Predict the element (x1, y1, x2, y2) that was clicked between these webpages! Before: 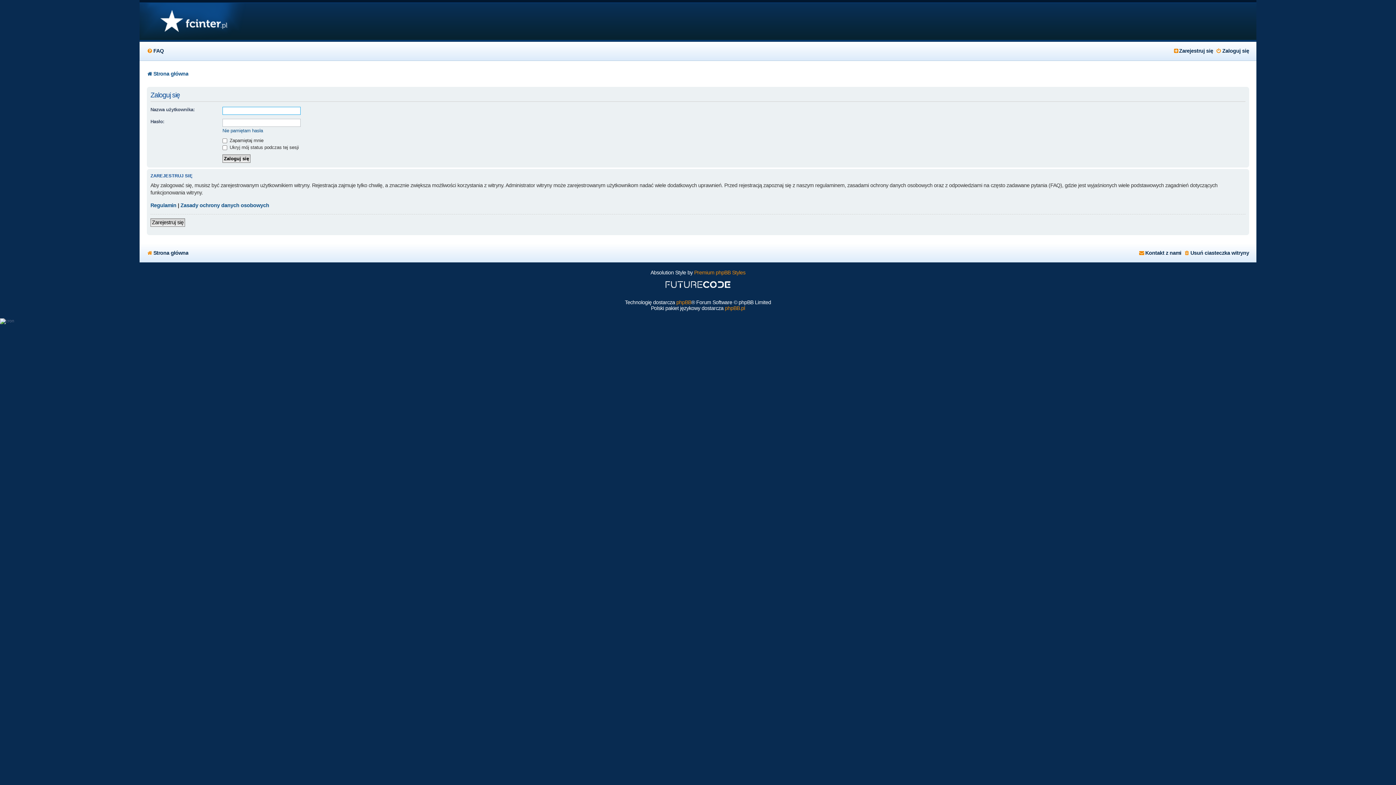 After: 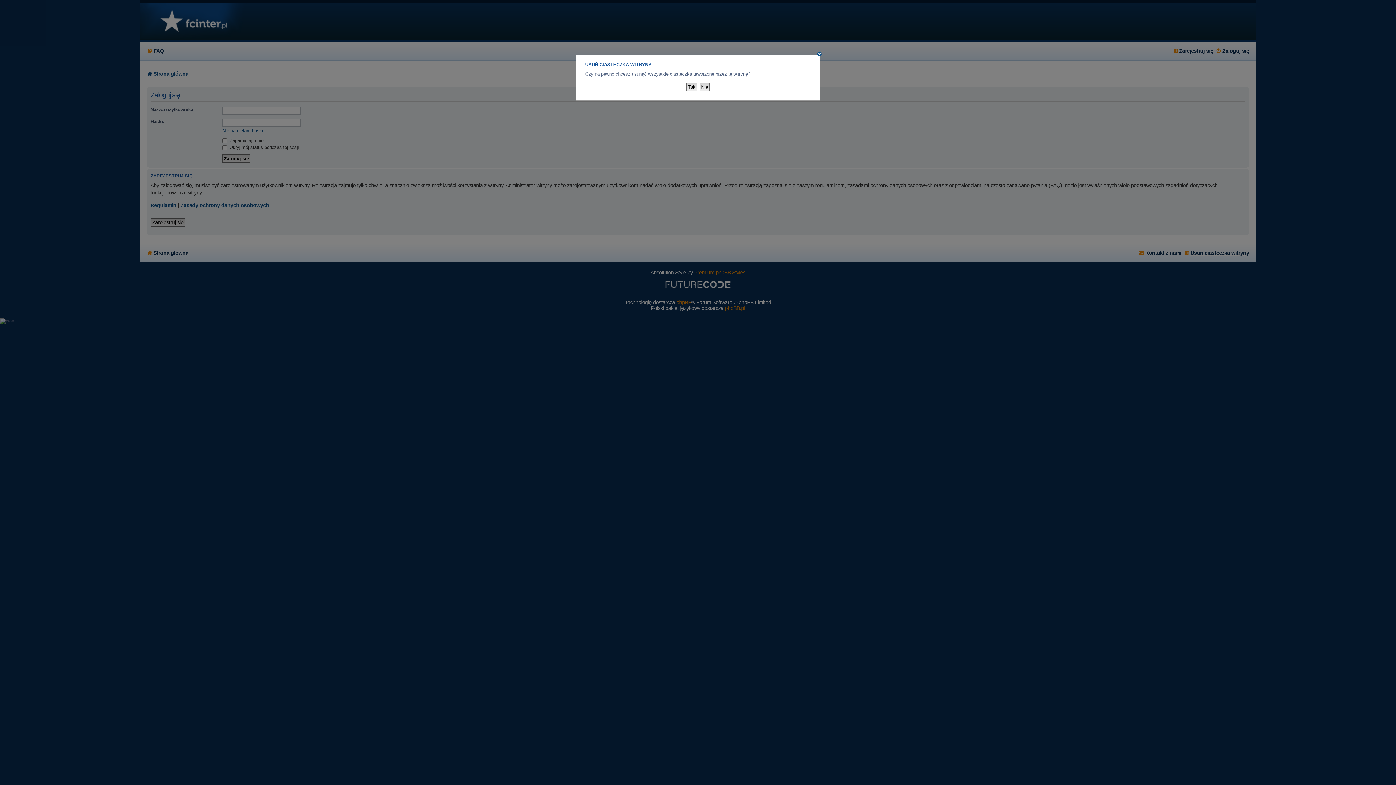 Action: label: Usuń ciasteczka witryny bbox: (1184, 247, 1249, 258)